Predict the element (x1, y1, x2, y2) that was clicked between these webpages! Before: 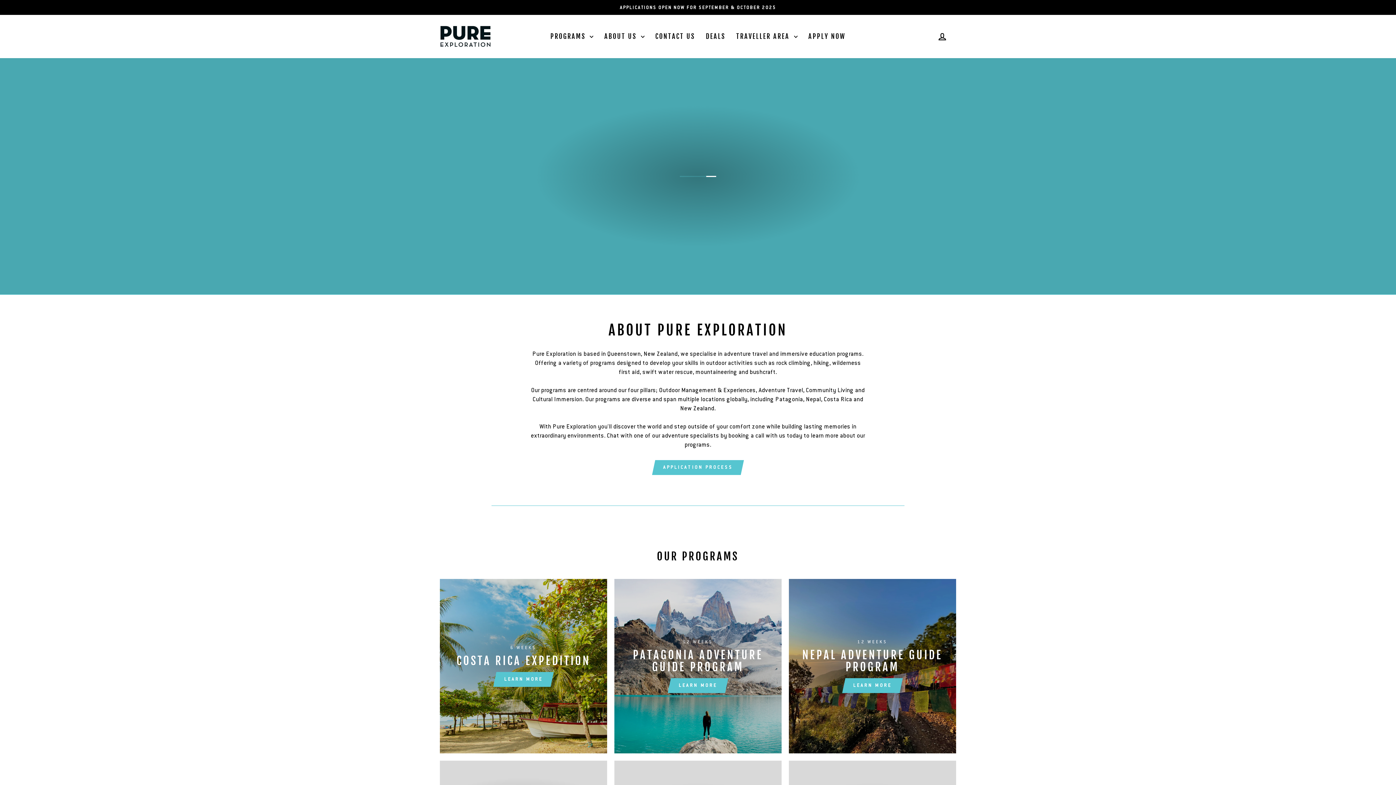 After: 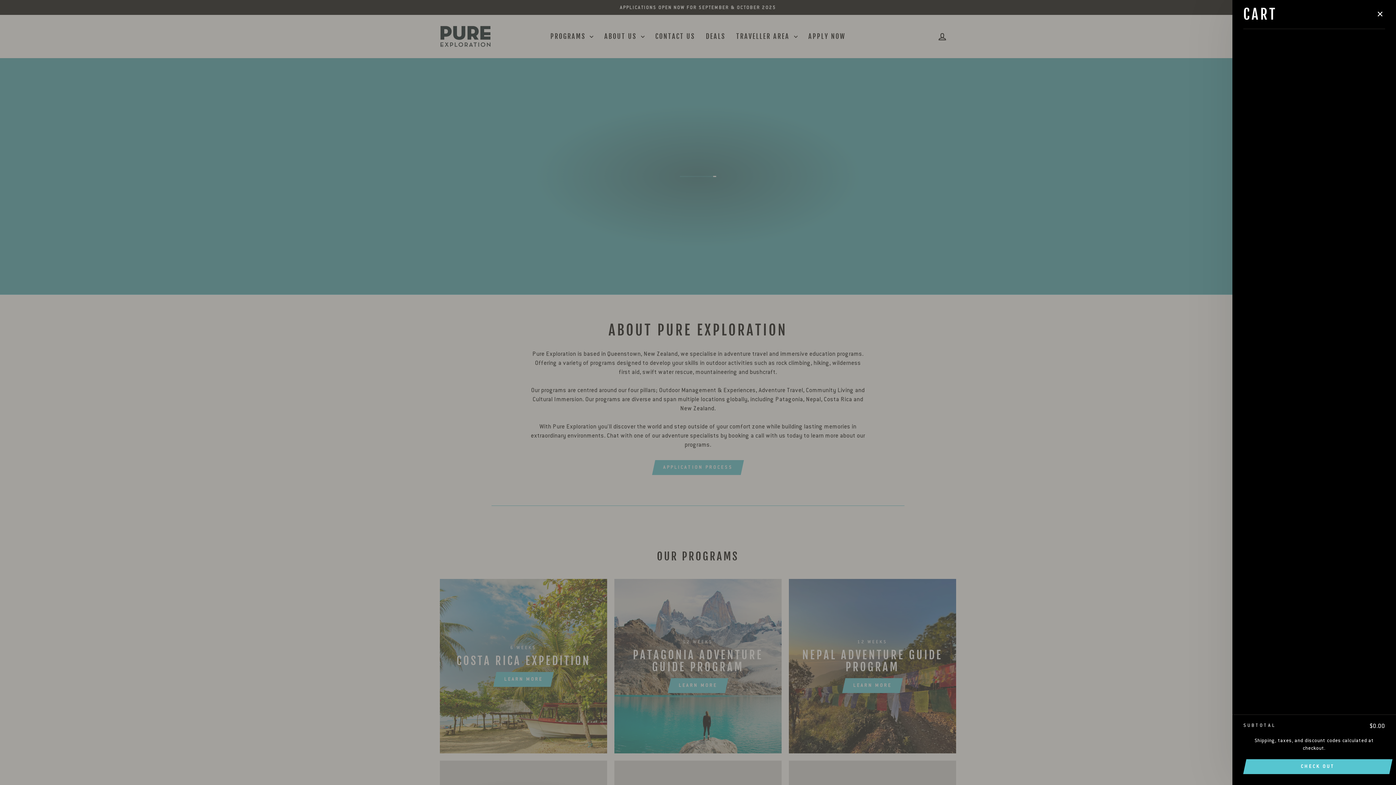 Action: bbox: (952, 33, 960, 39)